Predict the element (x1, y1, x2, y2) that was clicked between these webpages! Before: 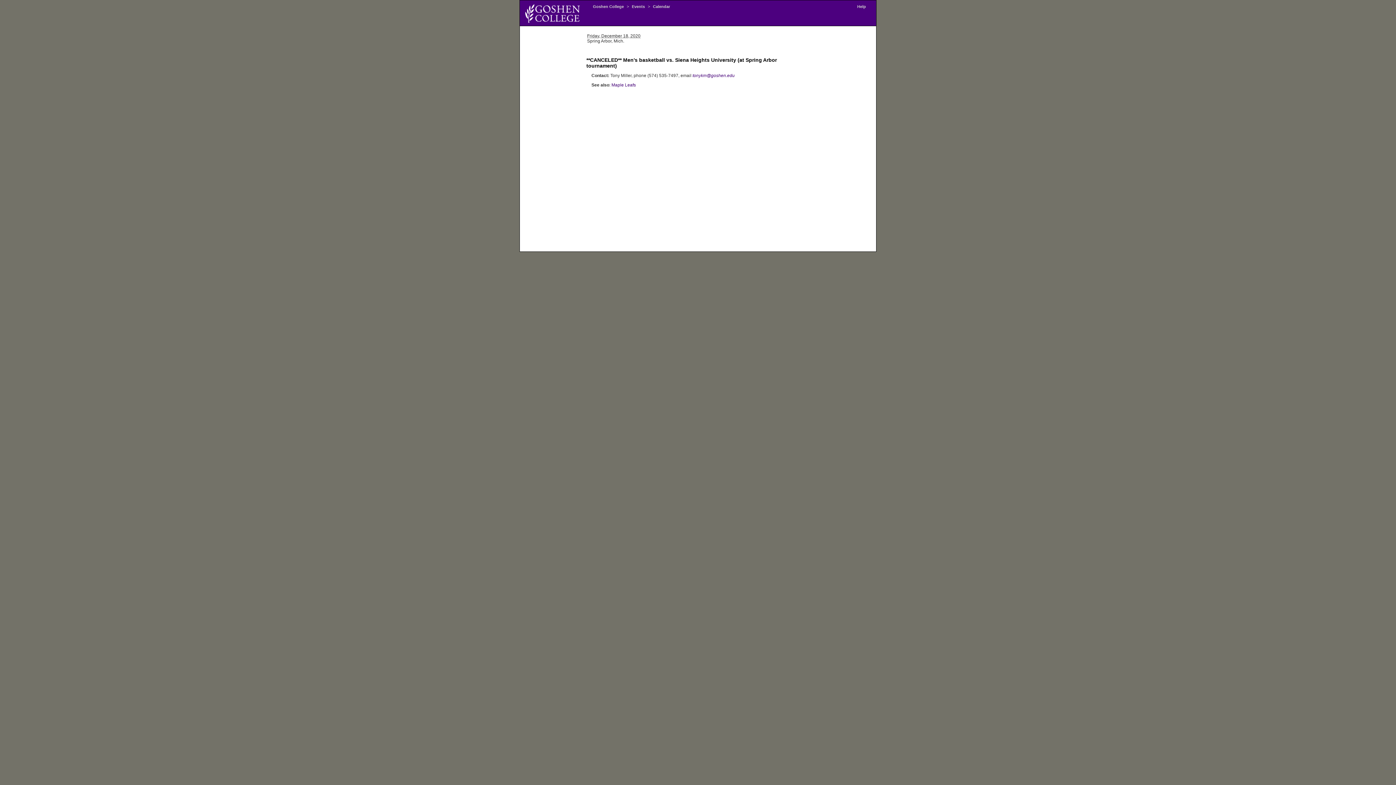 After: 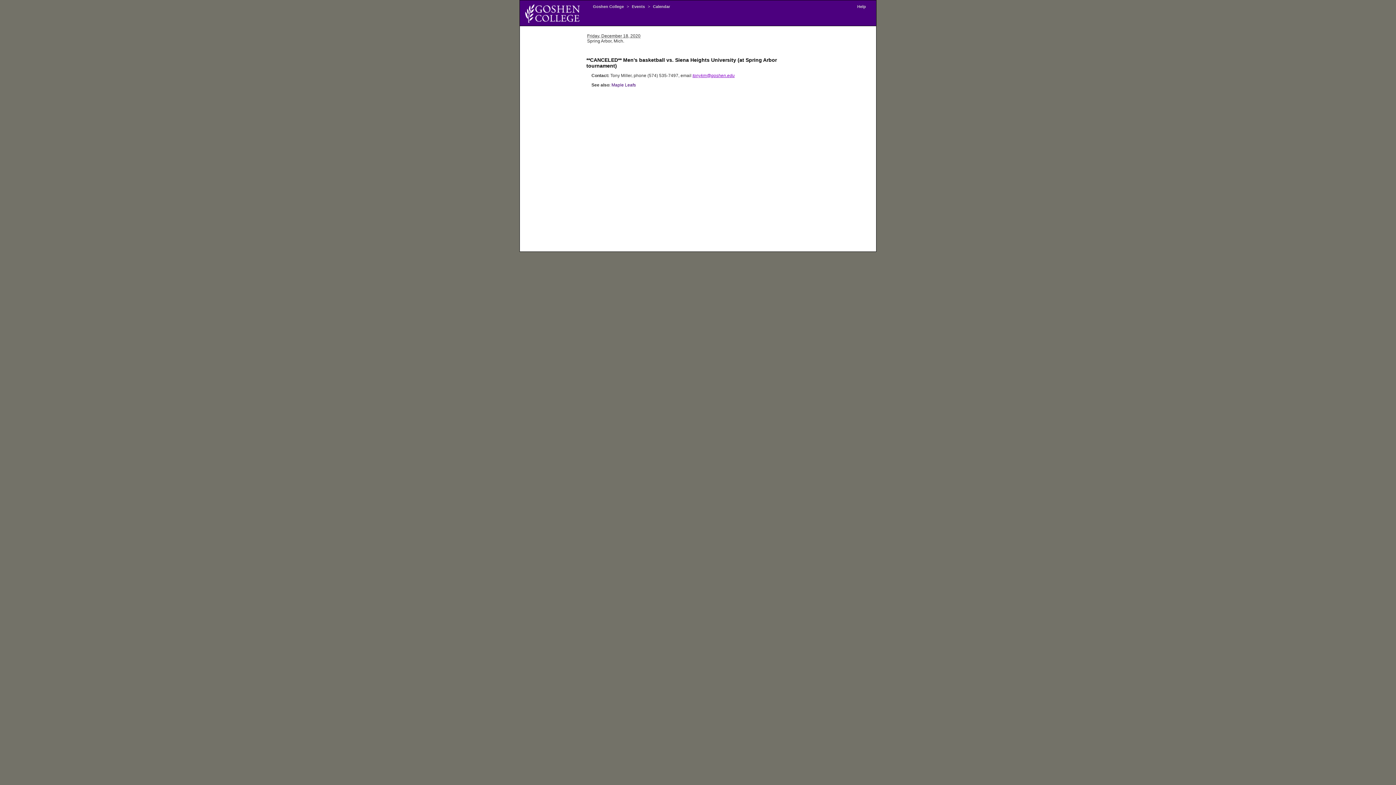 Action: bbox: (692, 73, 734, 78) label: tonykm@goshen.edu